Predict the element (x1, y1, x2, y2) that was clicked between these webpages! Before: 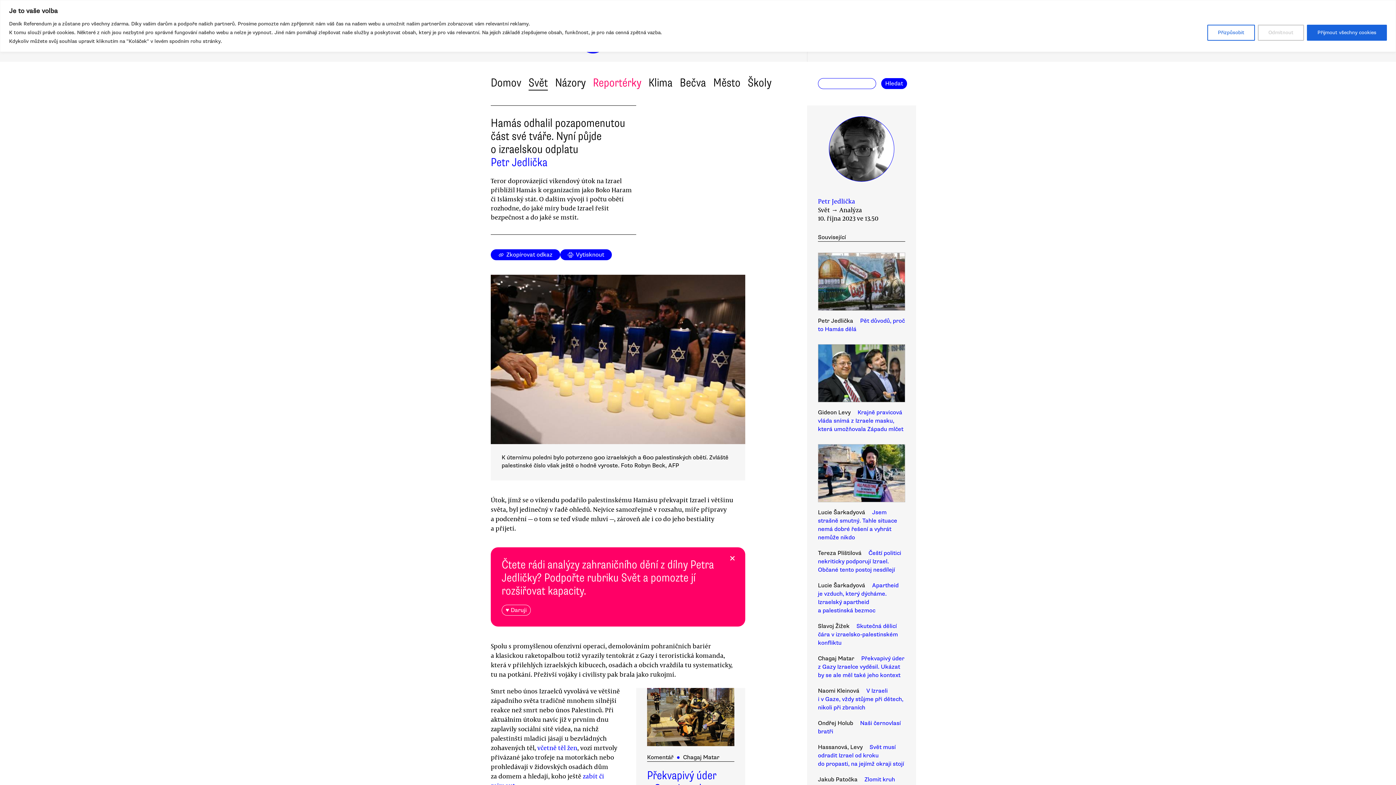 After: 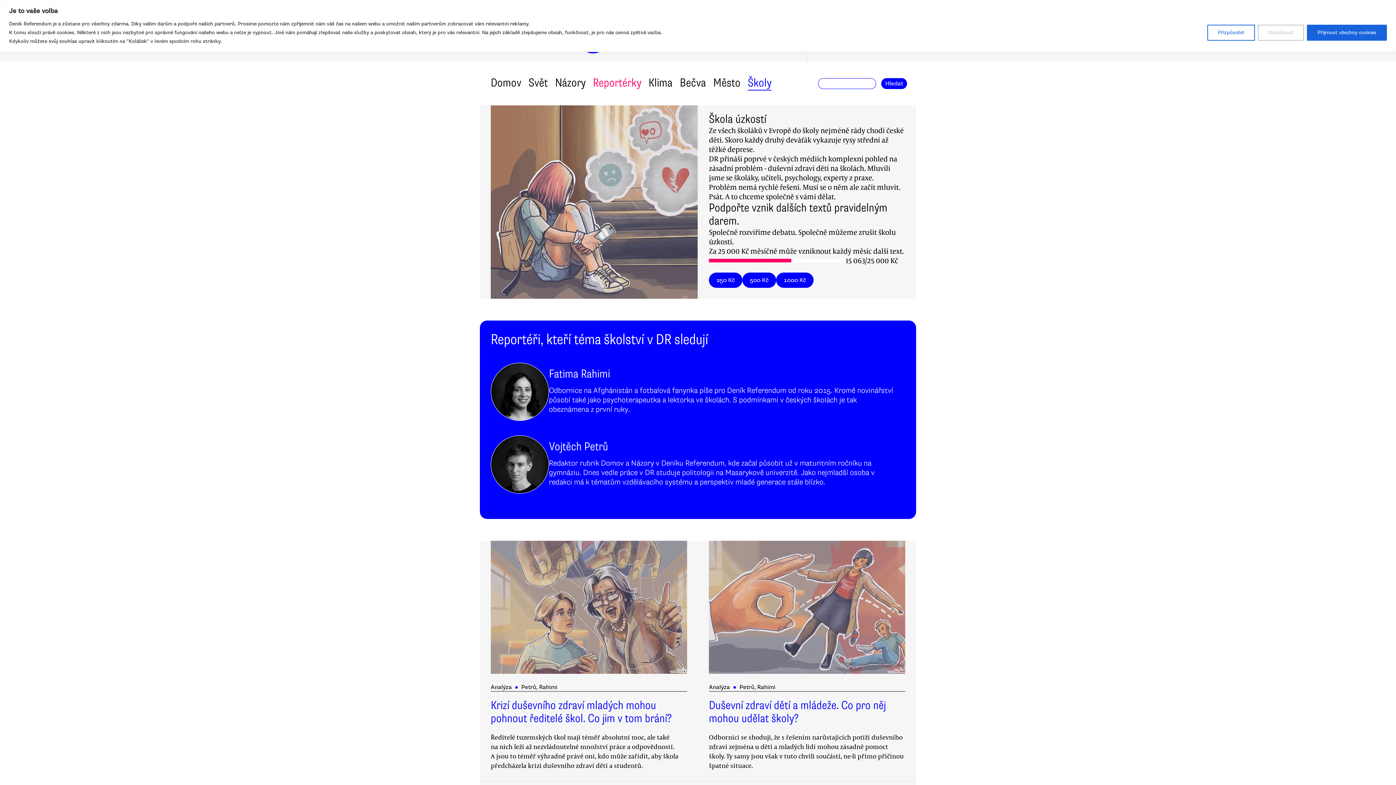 Action: bbox: (748, 75, 771, 89) label: Školy